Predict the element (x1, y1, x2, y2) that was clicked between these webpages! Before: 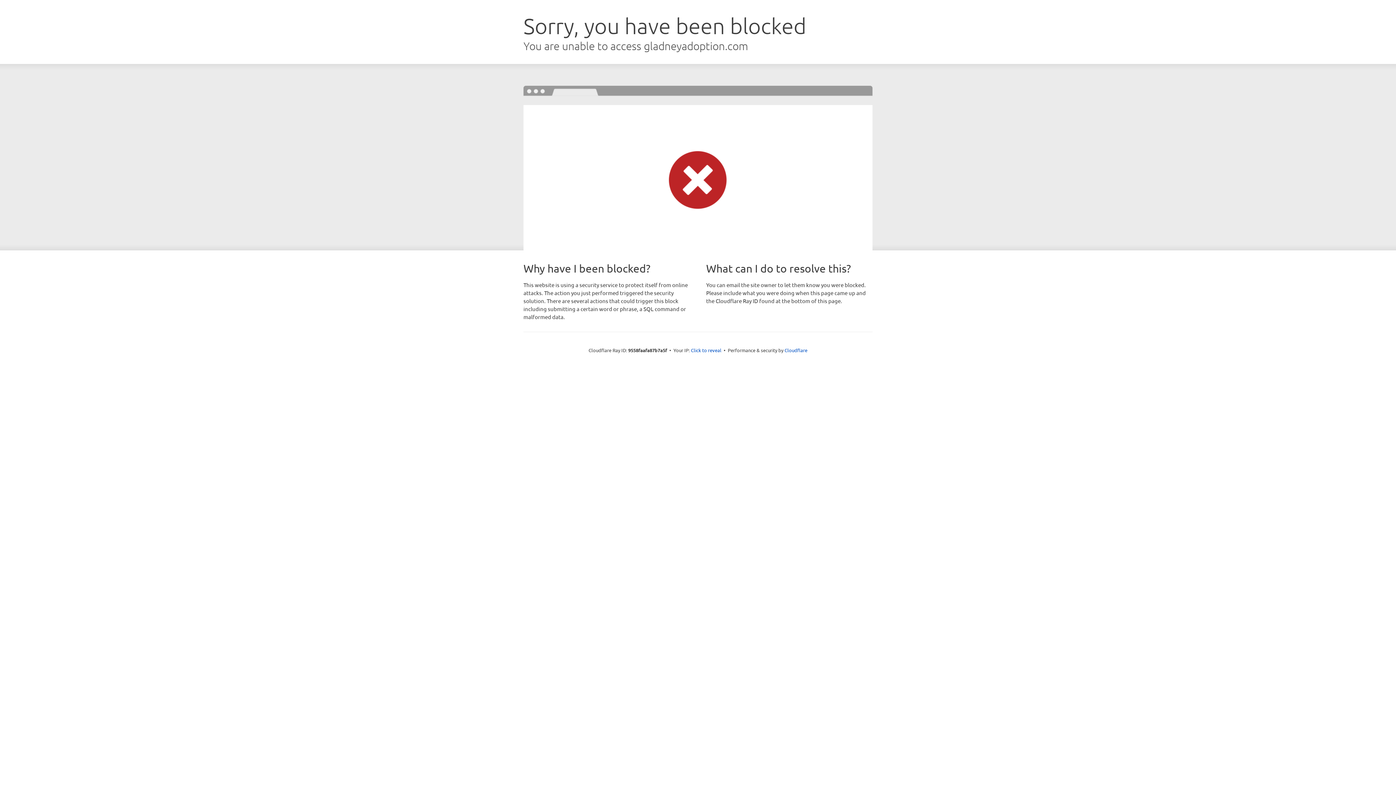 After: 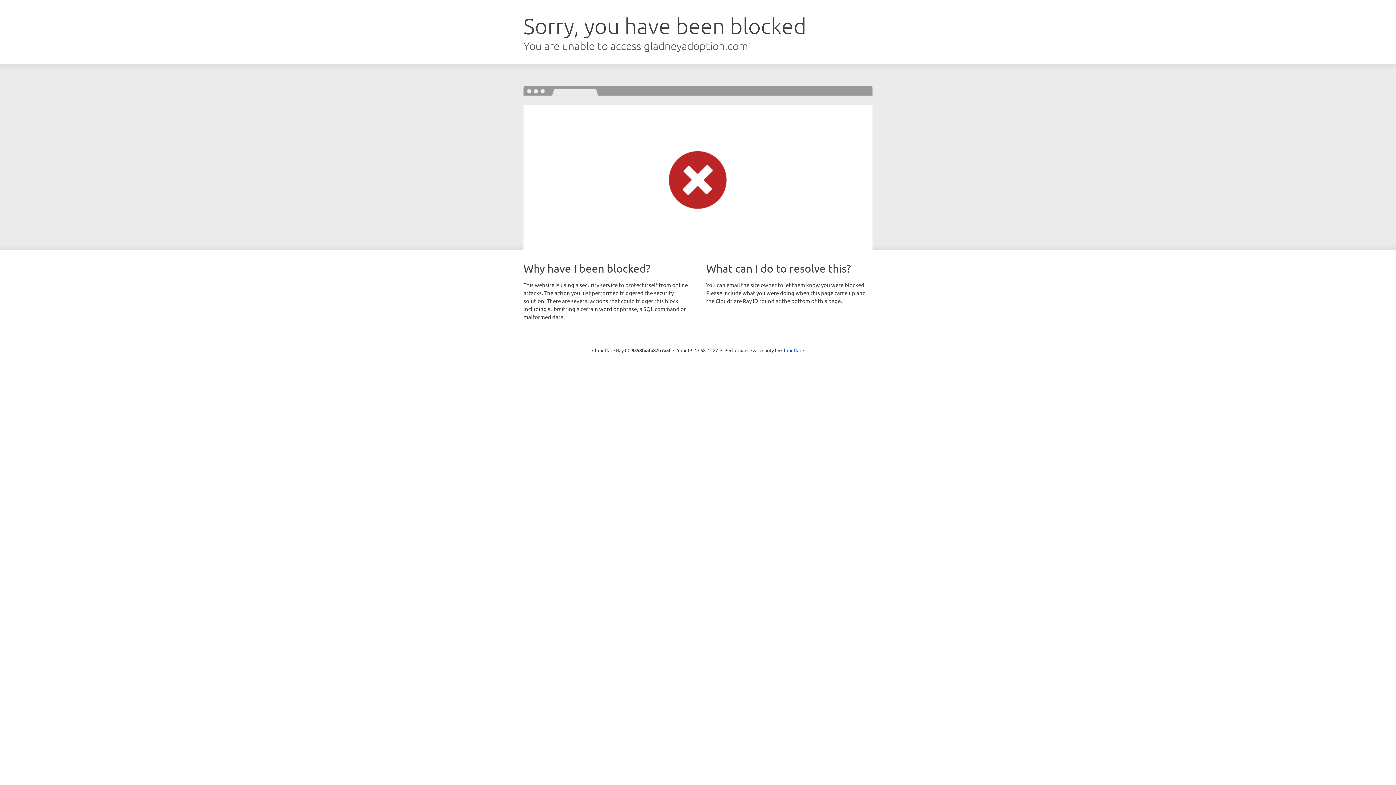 Action: label: Click to reveal bbox: (691, 346, 721, 353)